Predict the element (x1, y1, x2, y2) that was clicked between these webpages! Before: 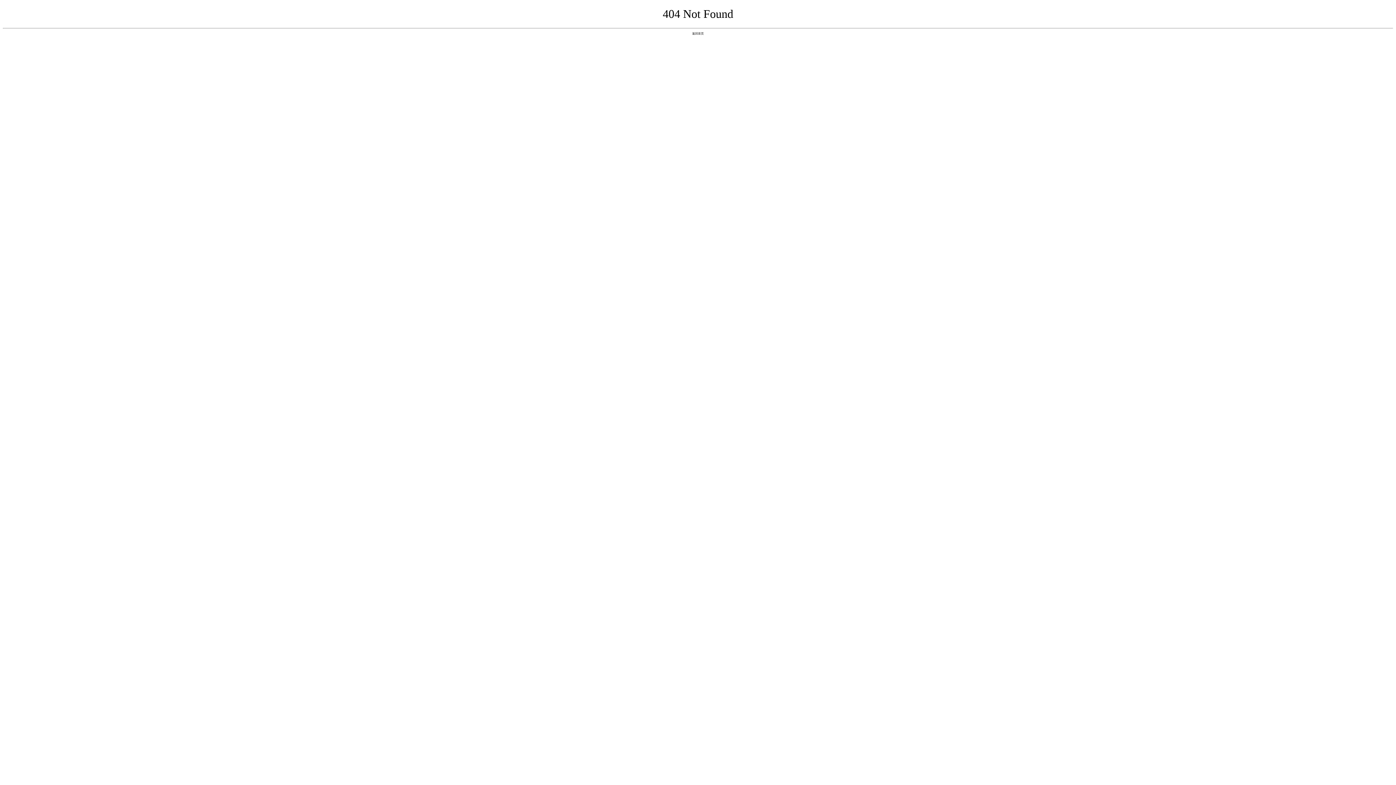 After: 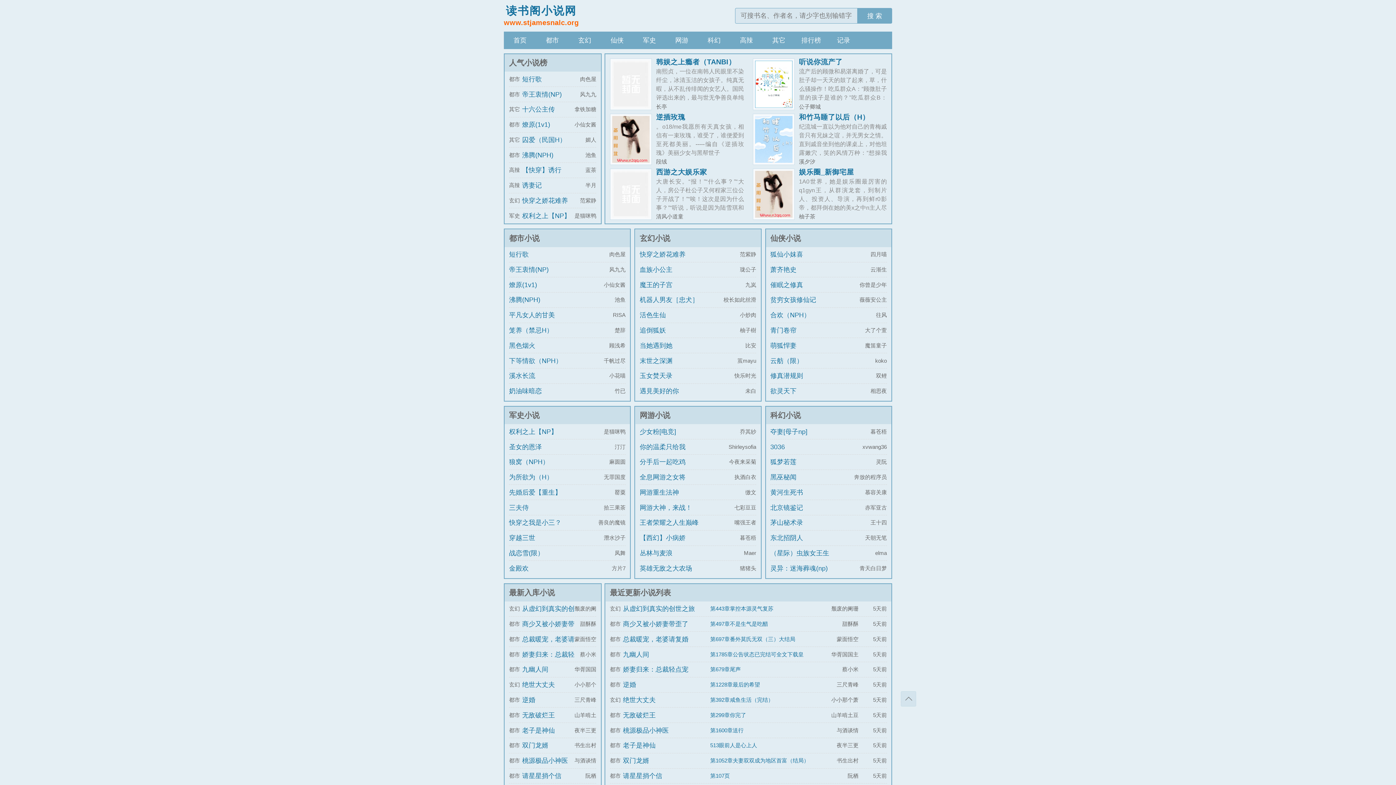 Action: label: 返回首页 bbox: (692, 31, 704, 35)